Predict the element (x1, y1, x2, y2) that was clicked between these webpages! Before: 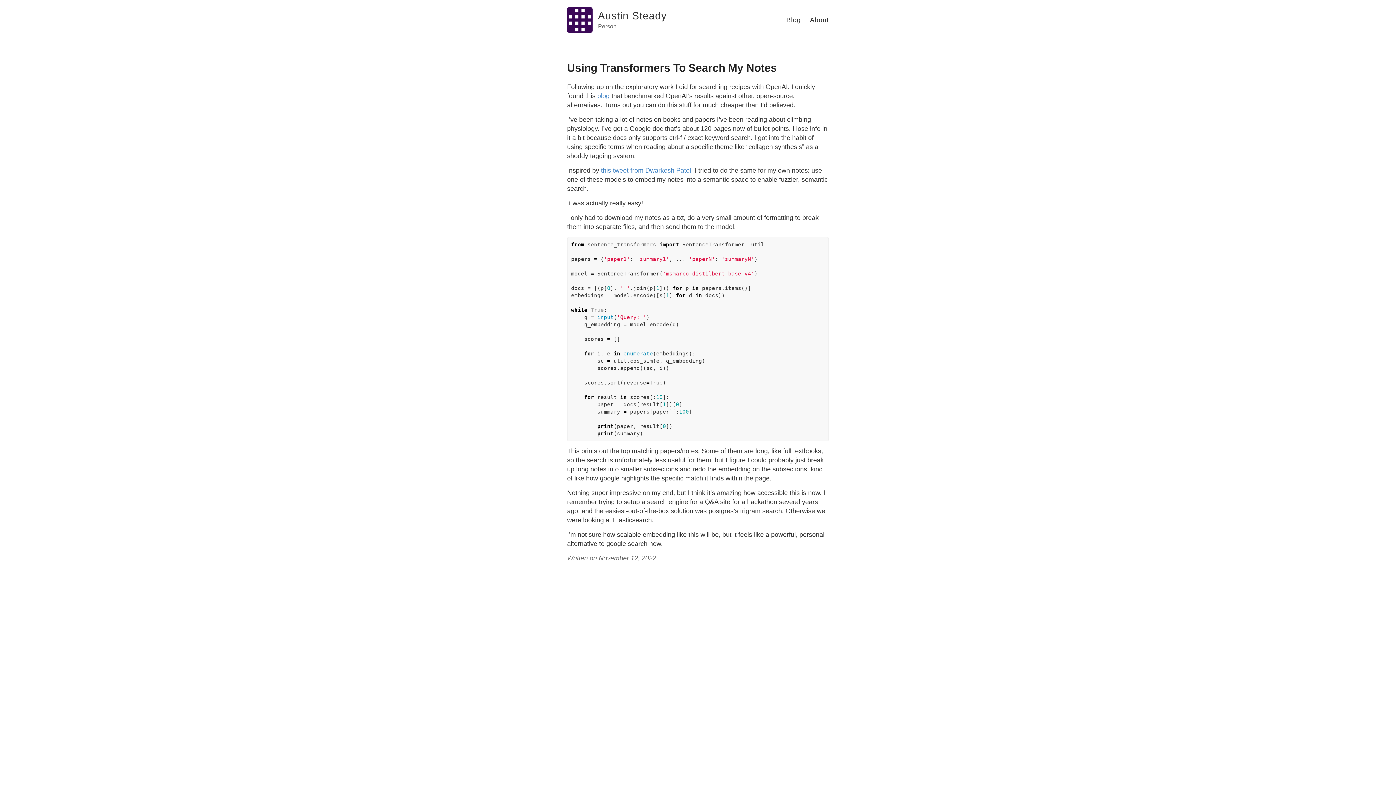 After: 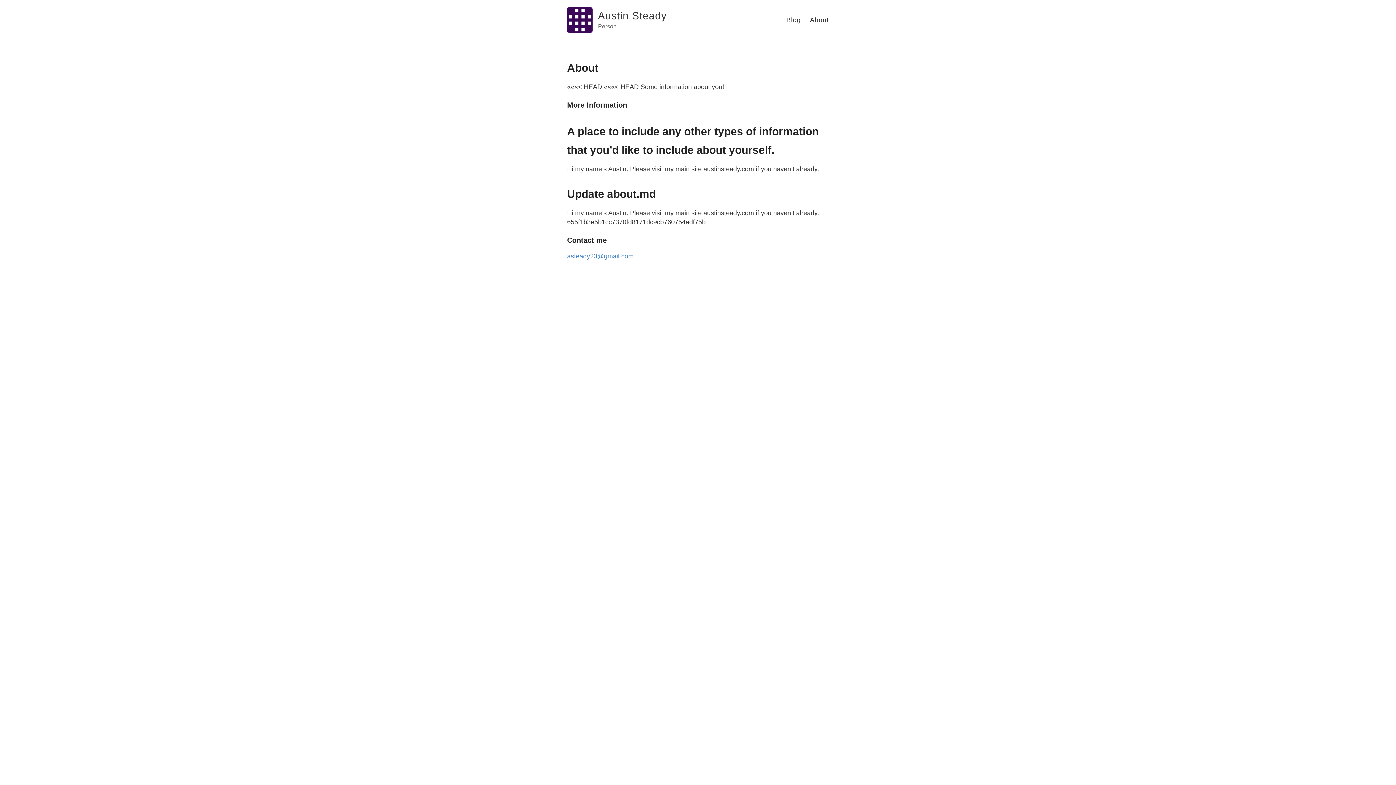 Action: bbox: (810, 16, 829, 23) label: About